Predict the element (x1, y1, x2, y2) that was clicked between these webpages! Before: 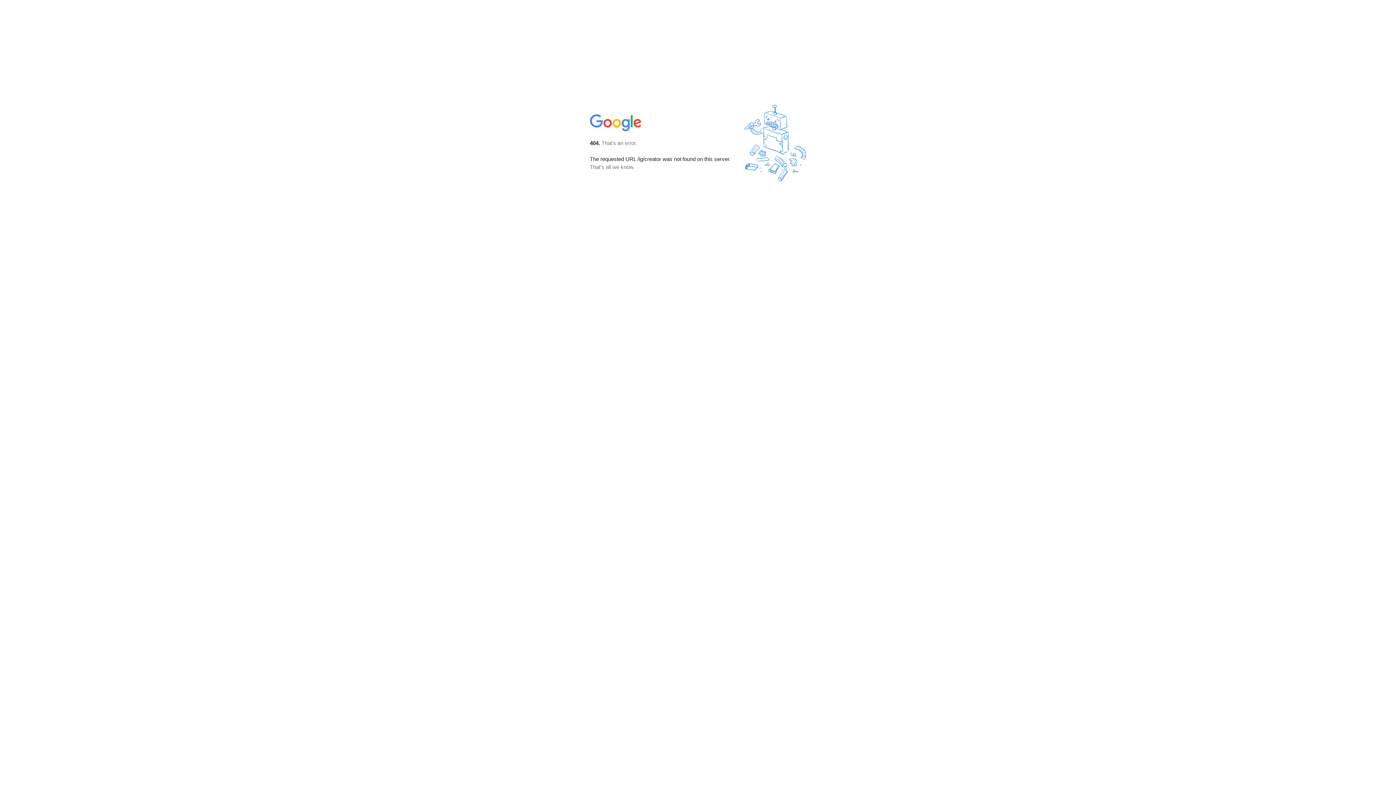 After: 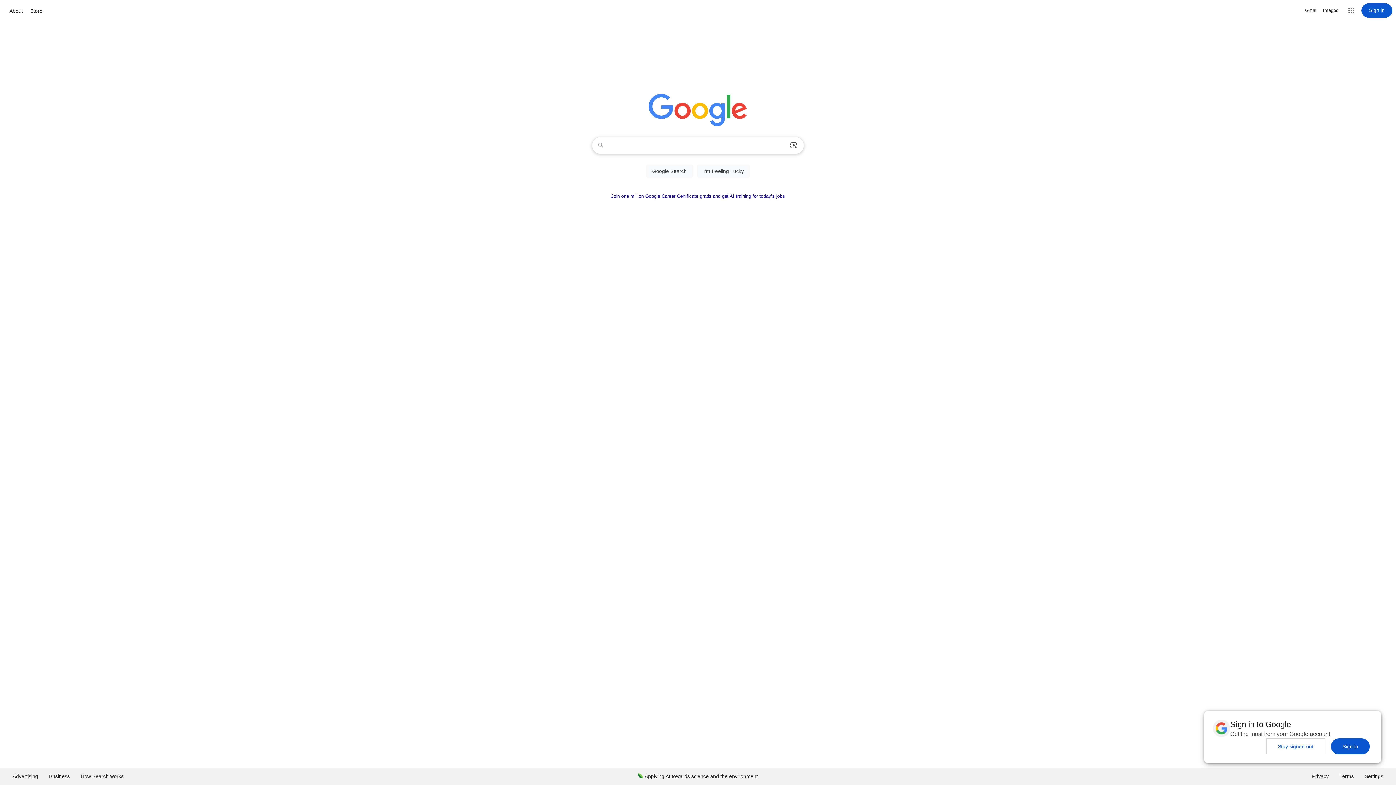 Action: bbox: (590, 127, 642, 134)